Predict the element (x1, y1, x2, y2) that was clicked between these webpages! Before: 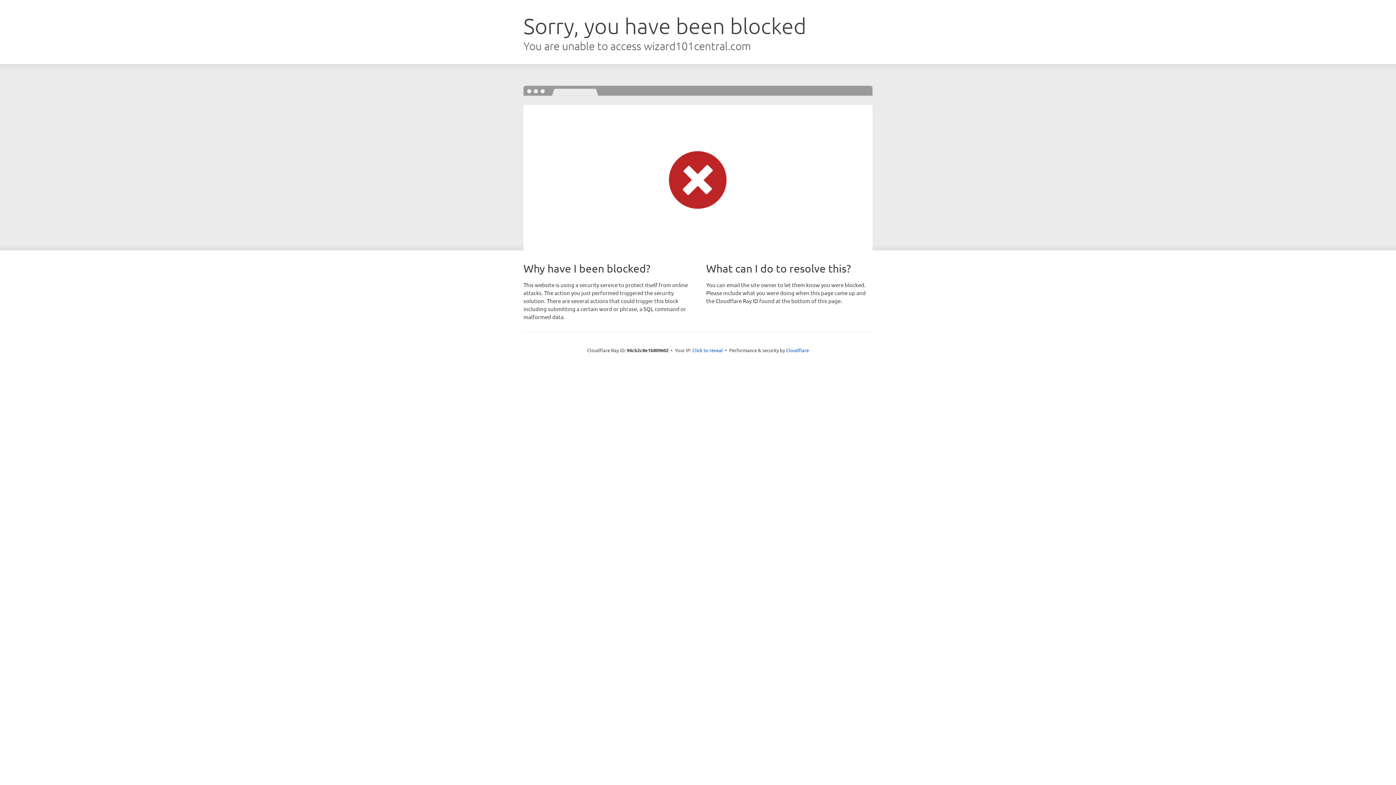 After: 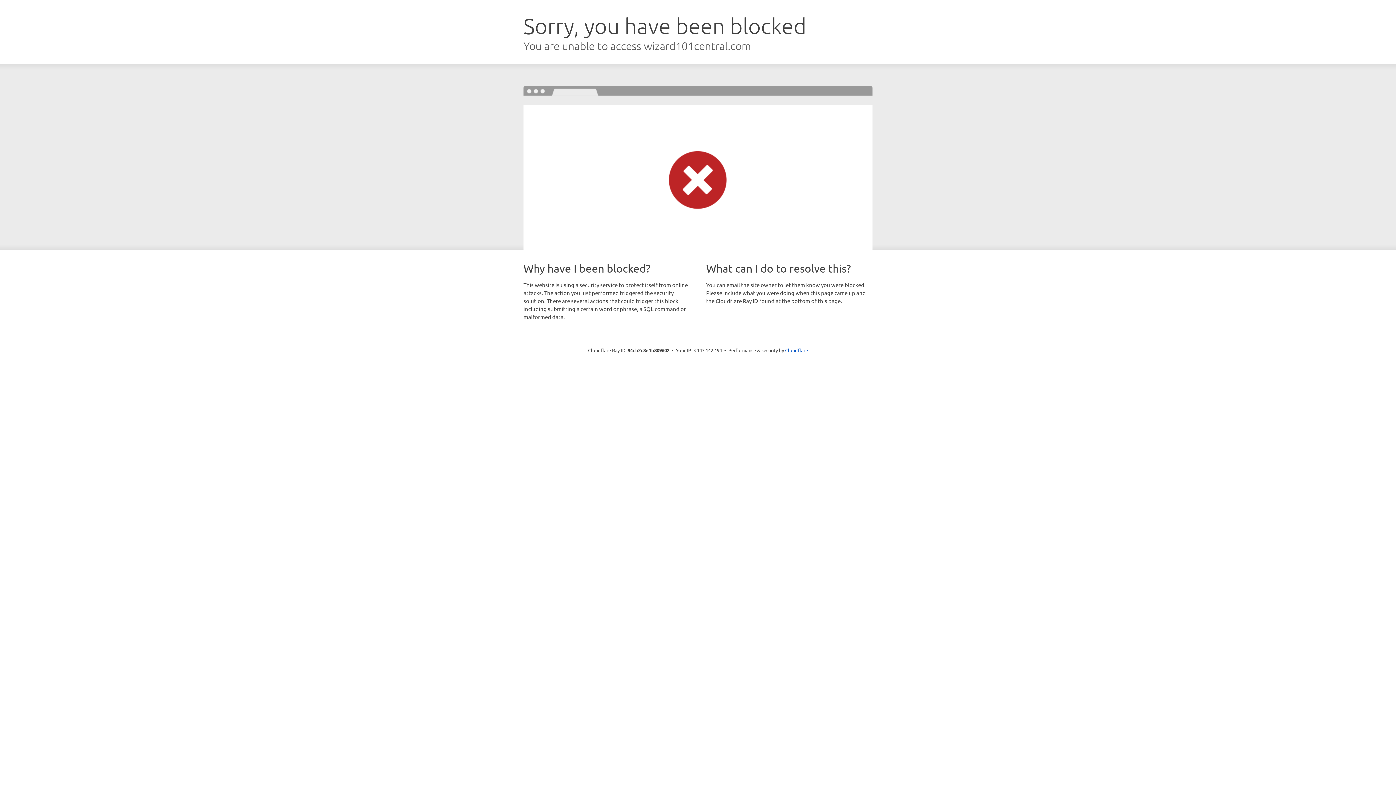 Action: bbox: (692, 346, 723, 353) label: Click to reveal